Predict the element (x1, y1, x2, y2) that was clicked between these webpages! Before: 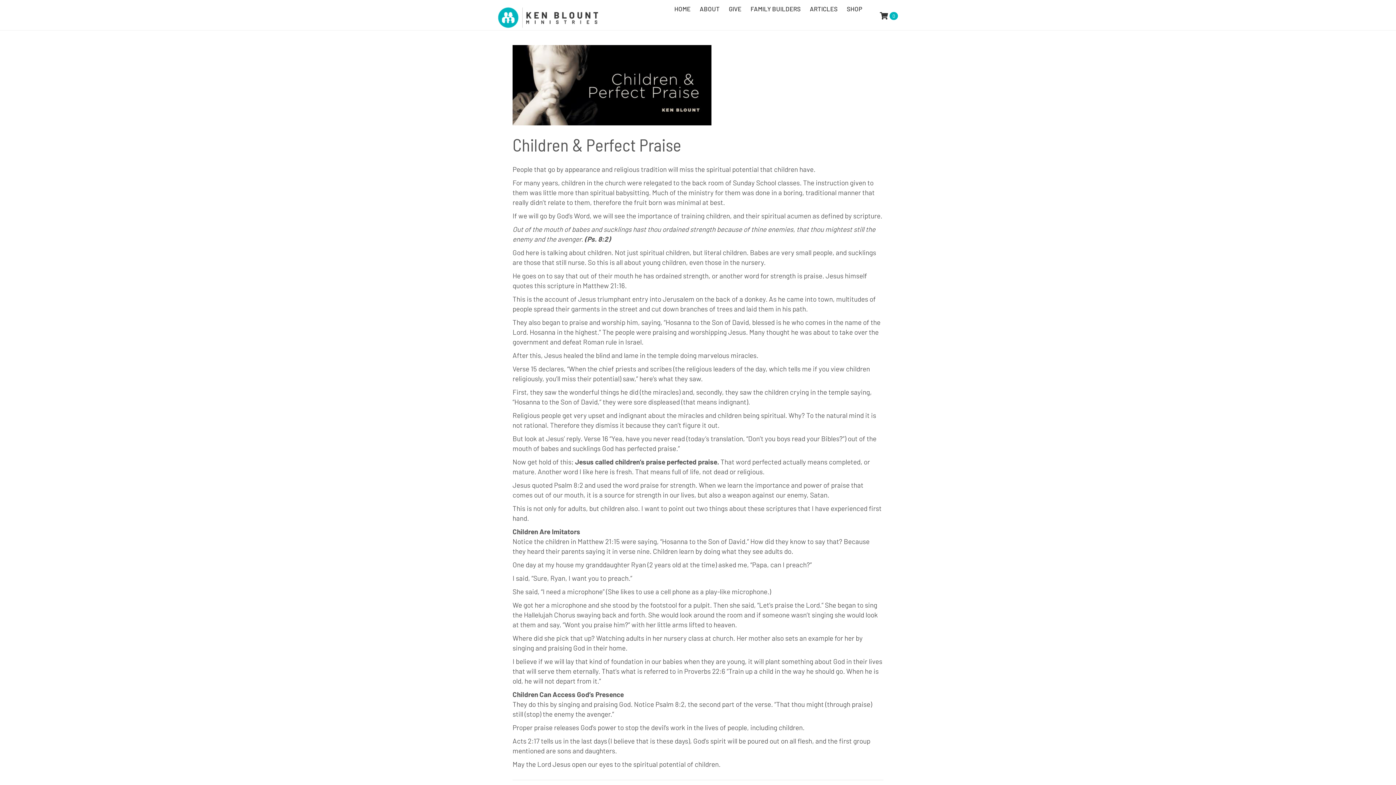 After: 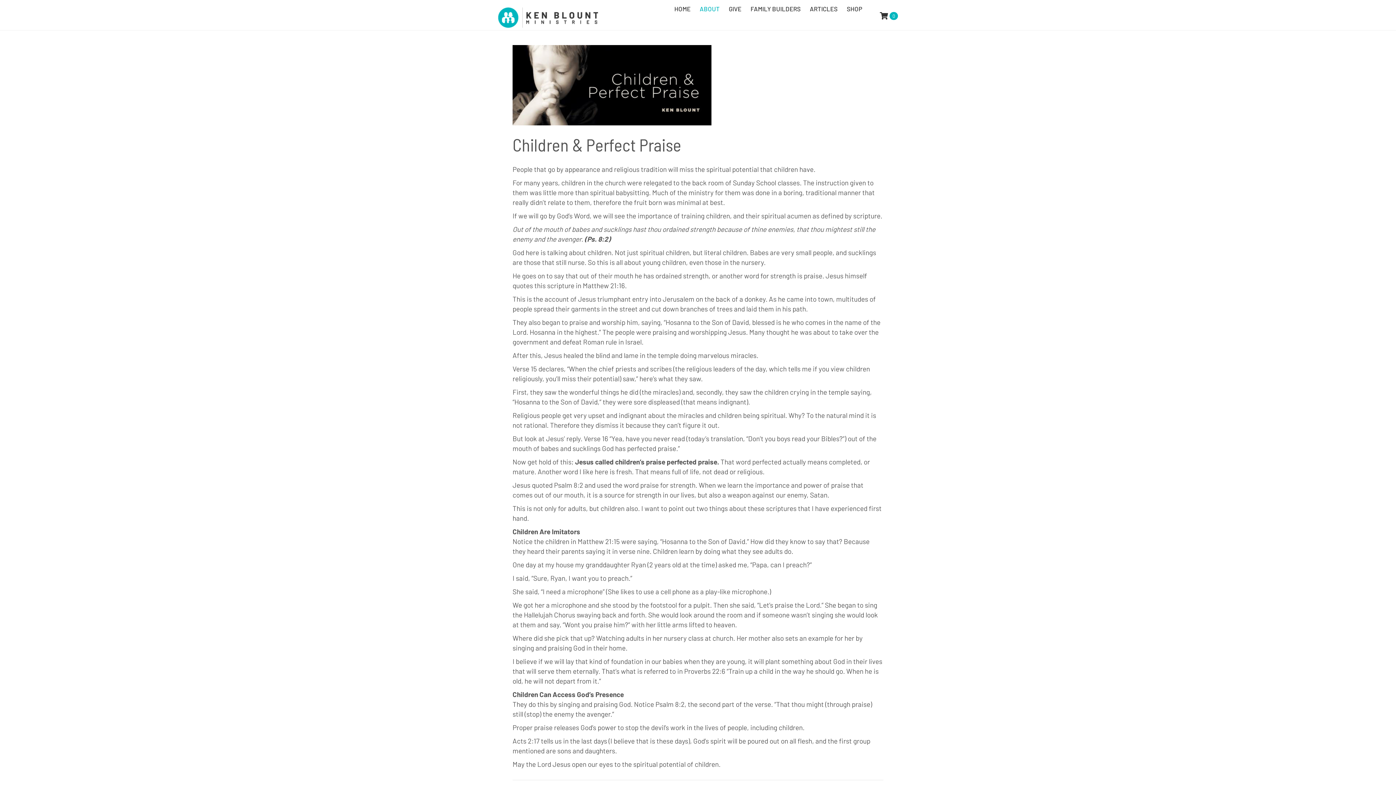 Action: bbox: (696, 1, 723, 15) label: ABOUT